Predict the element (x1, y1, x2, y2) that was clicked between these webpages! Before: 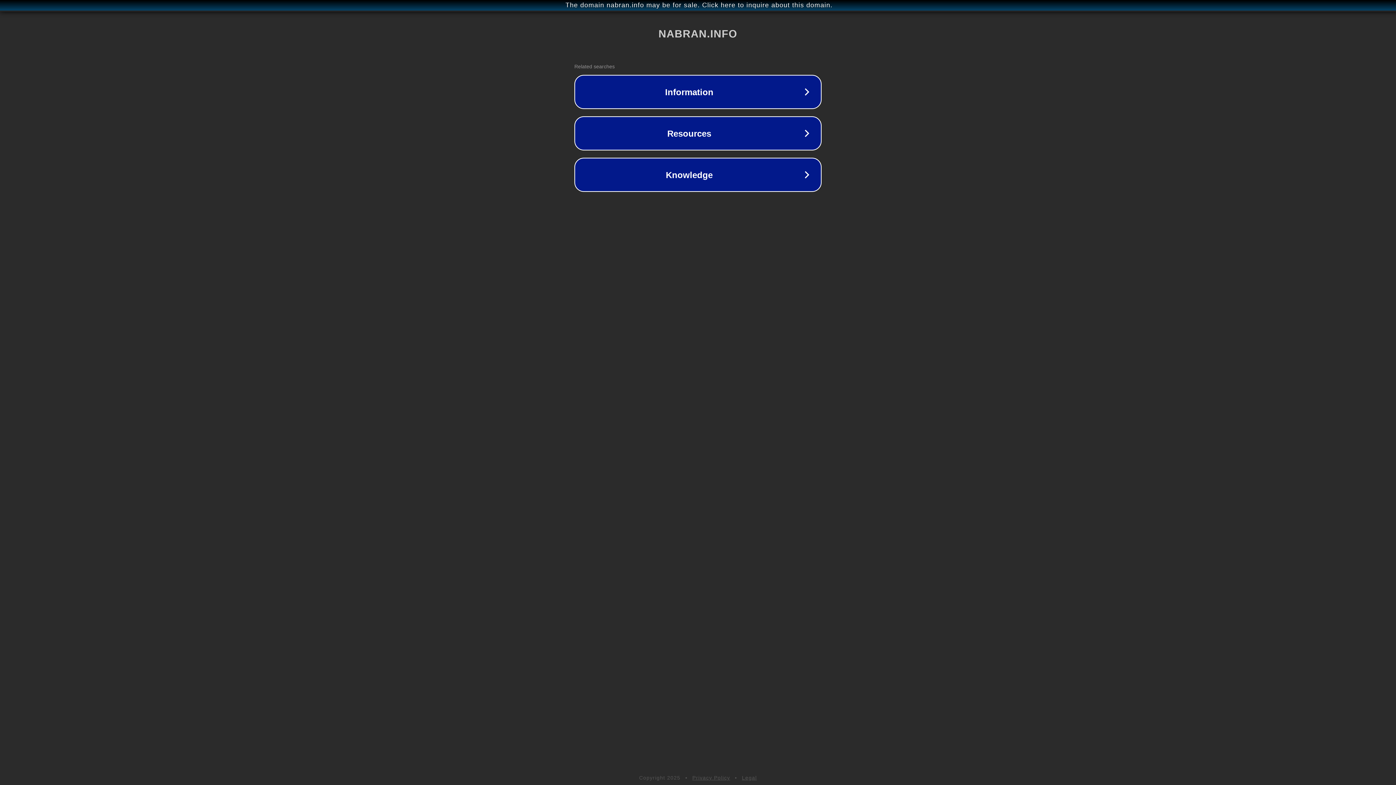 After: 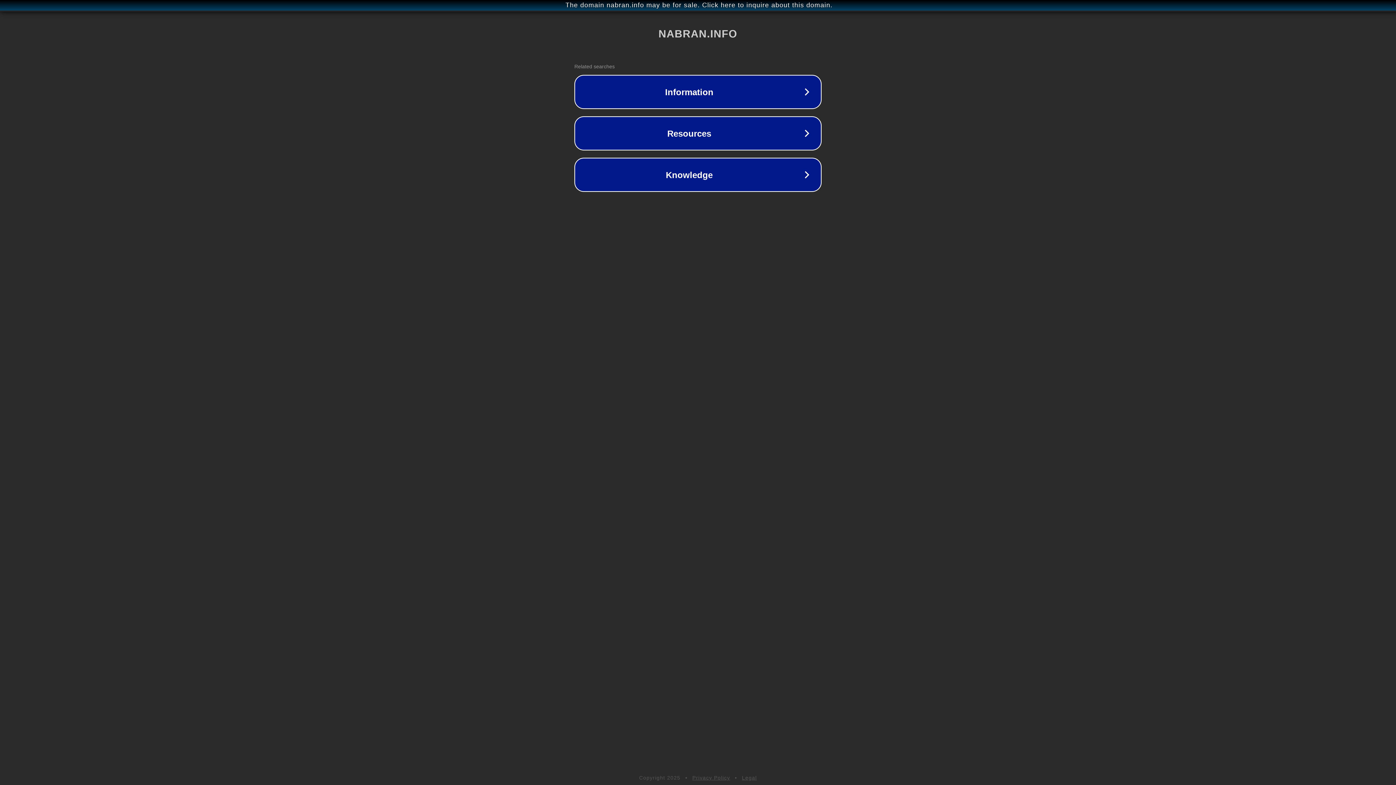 Action: bbox: (692, 775, 730, 781) label: Privacy Policy